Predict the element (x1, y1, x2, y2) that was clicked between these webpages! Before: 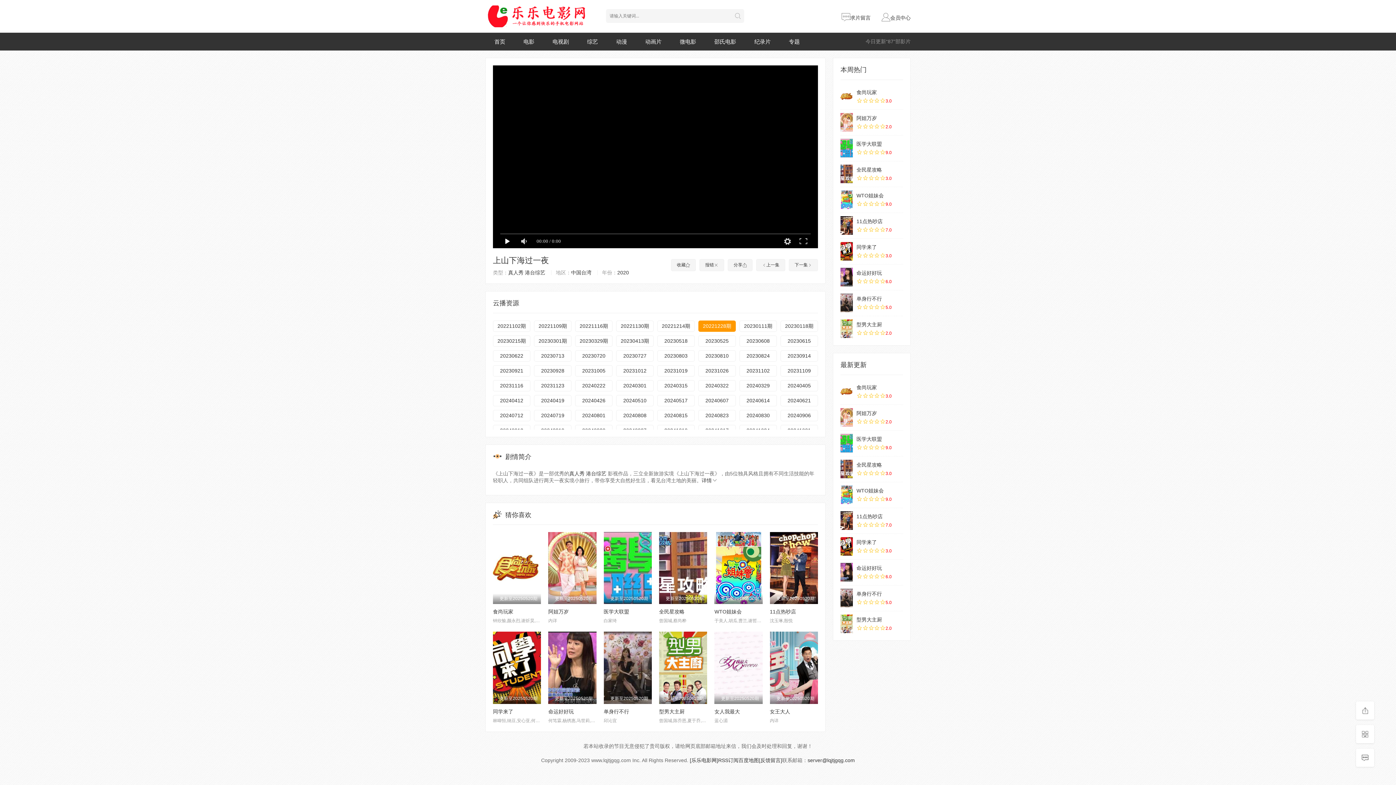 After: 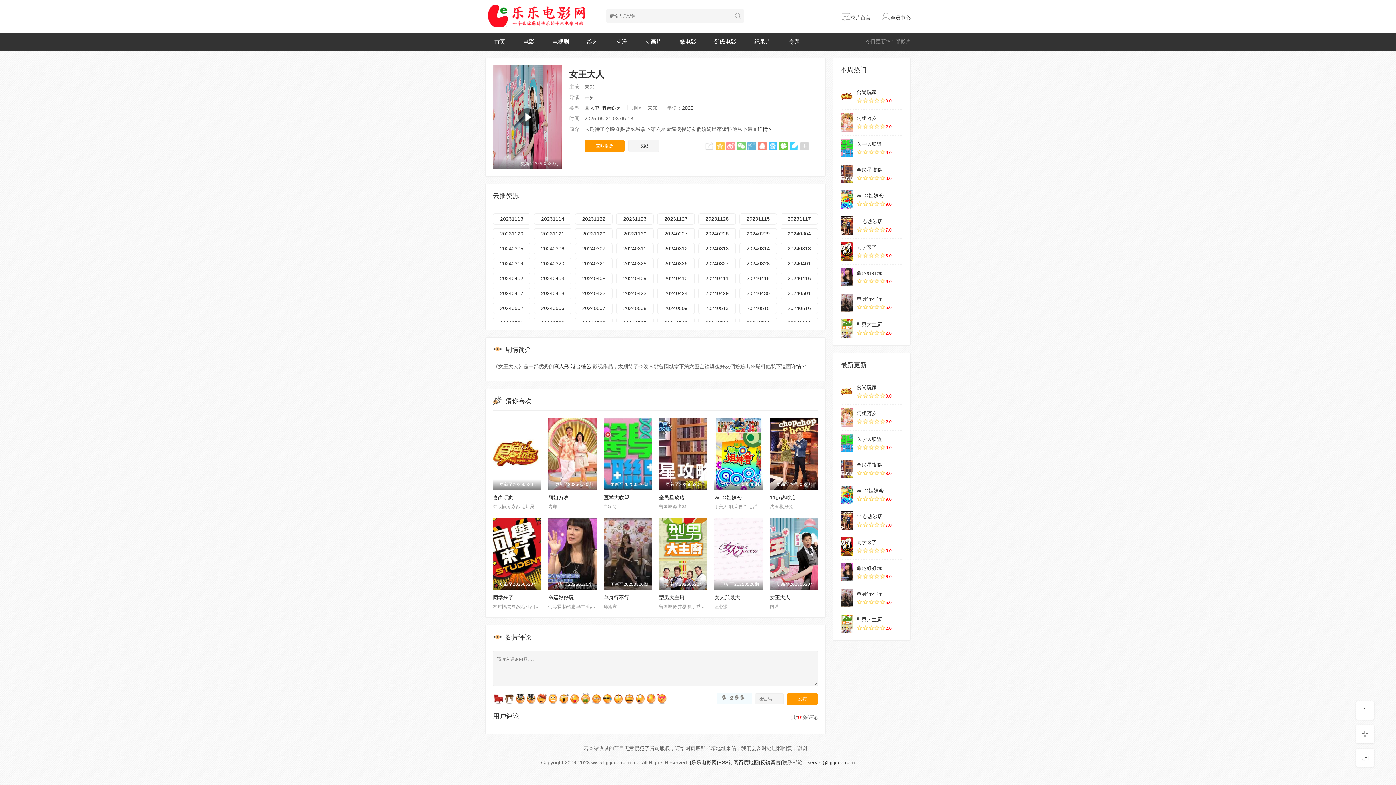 Action: label: 女王大人 bbox: (770, 709, 790, 714)